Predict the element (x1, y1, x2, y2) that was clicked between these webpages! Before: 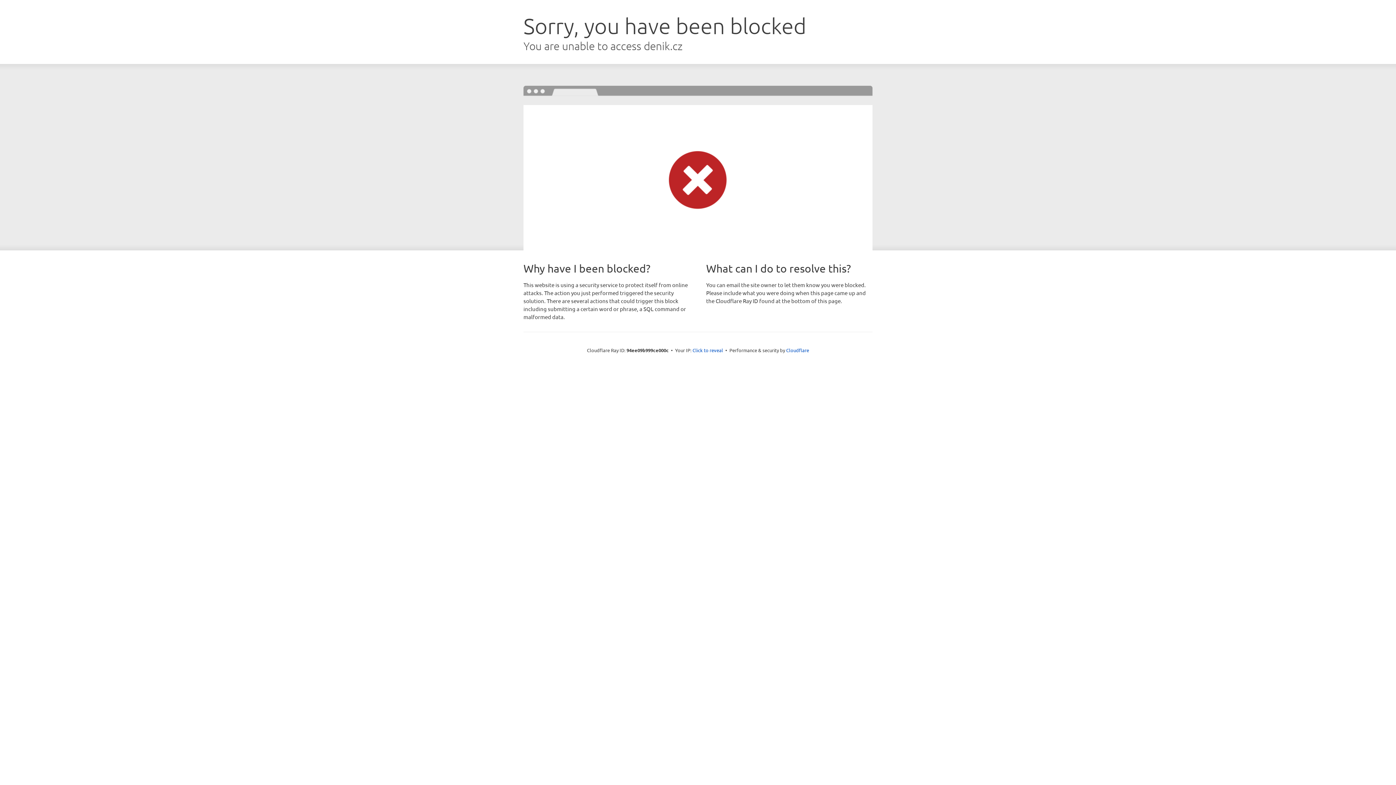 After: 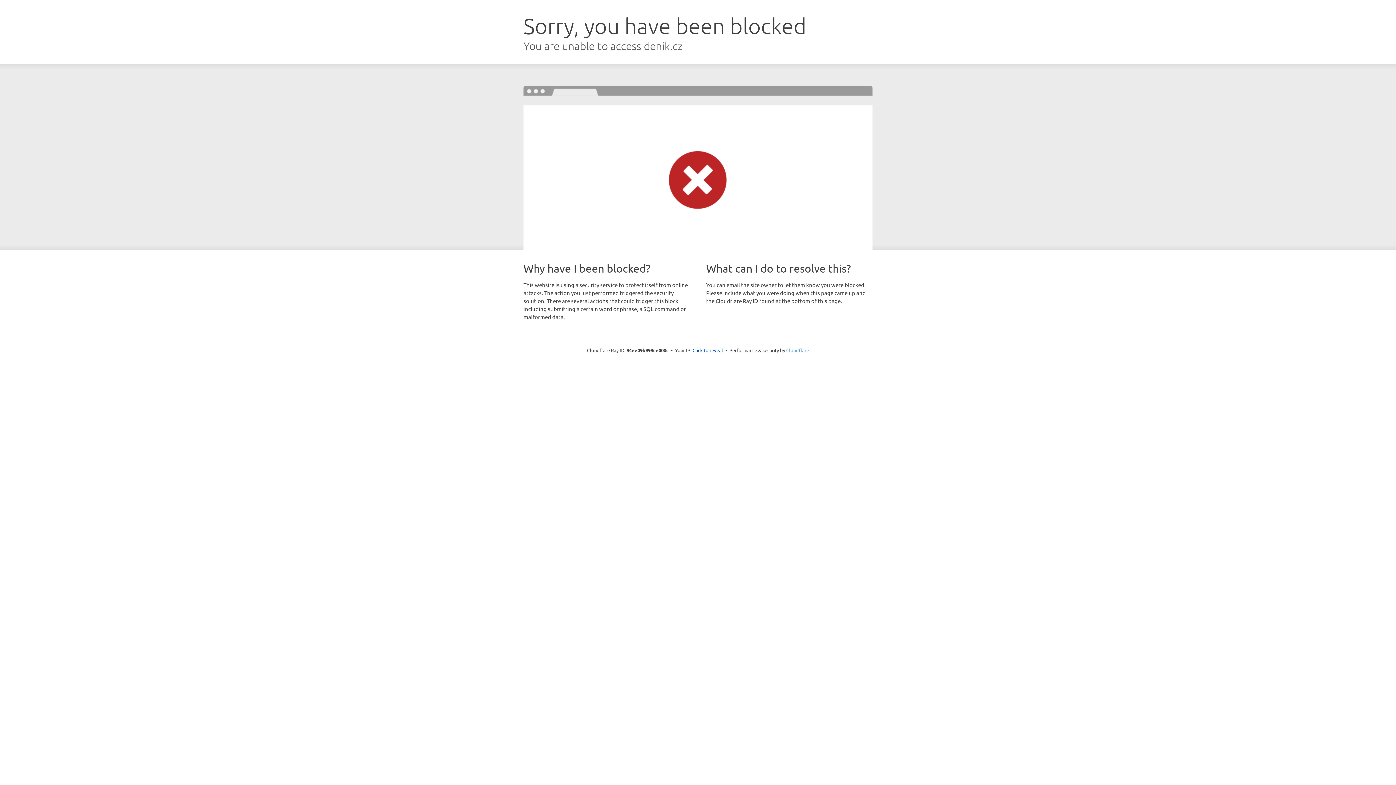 Action: bbox: (786, 347, 809, 353) label: Cloudflare